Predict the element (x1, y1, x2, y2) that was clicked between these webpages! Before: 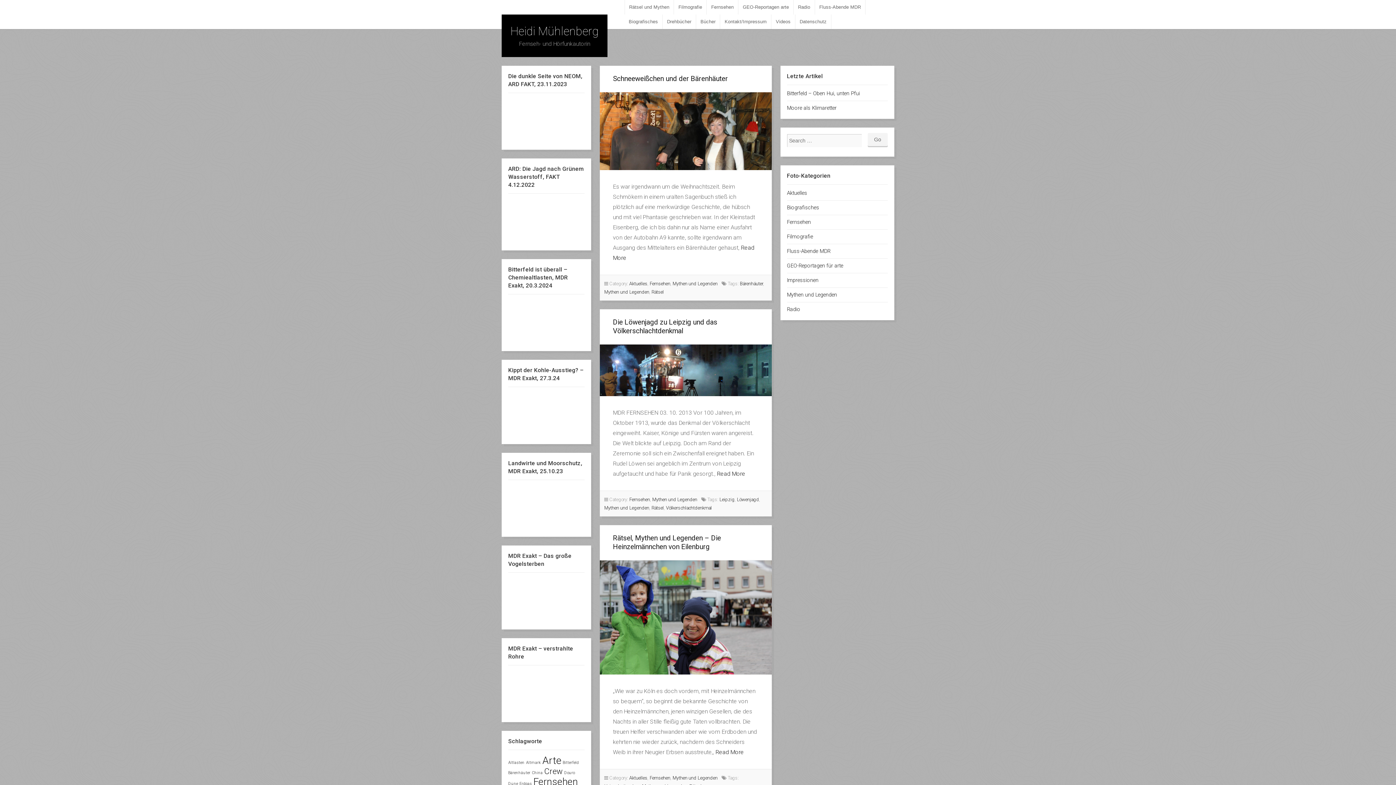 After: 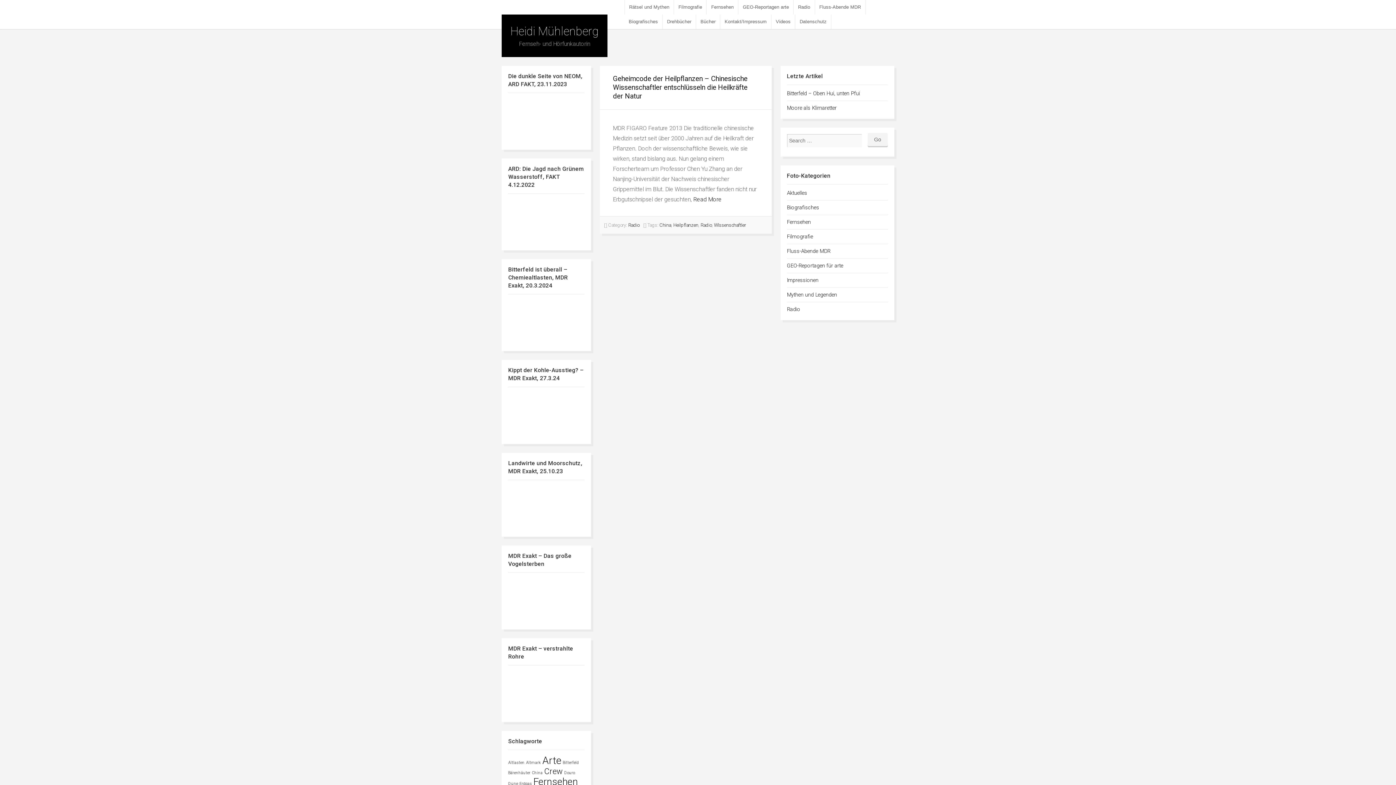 Action: label: China (1 Eintrag) bbox: (532, 770, 542, 775)